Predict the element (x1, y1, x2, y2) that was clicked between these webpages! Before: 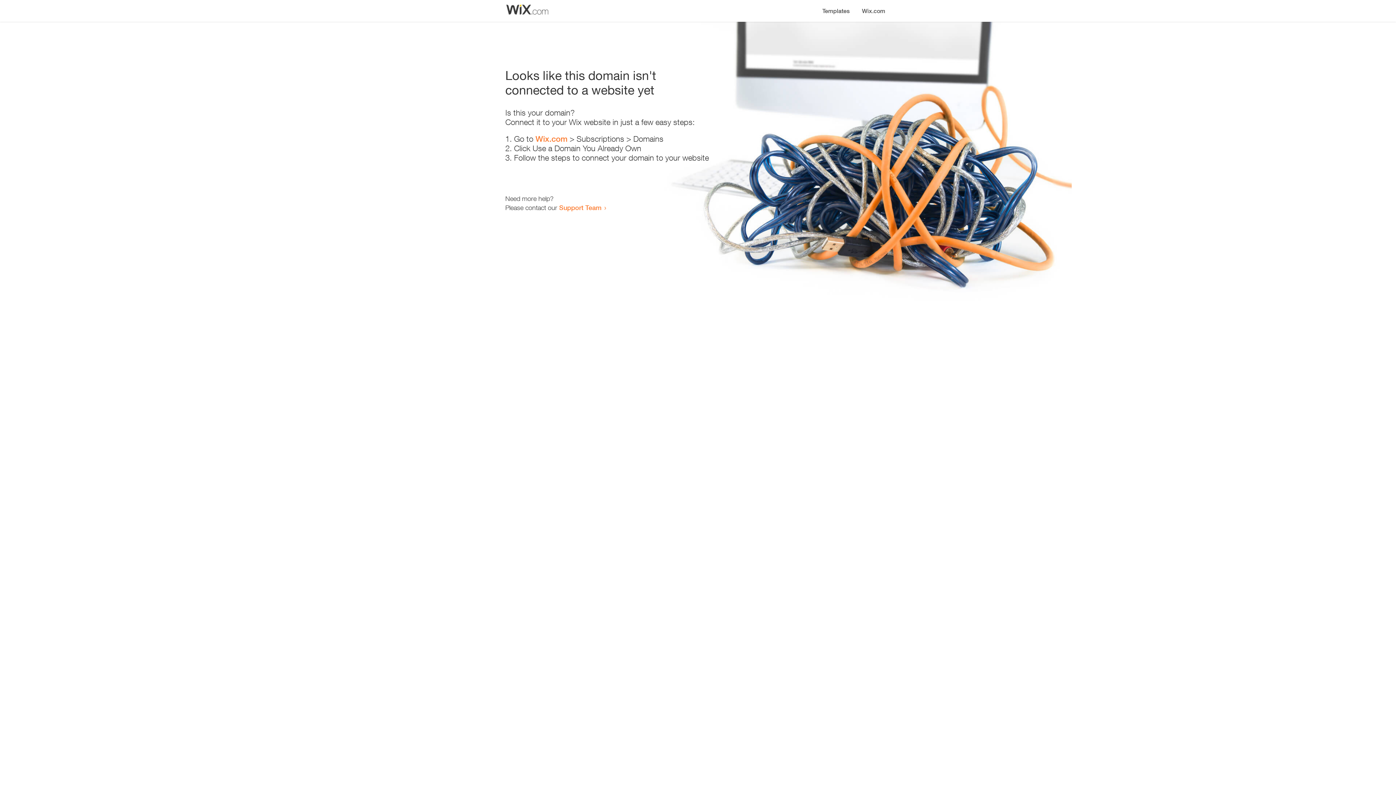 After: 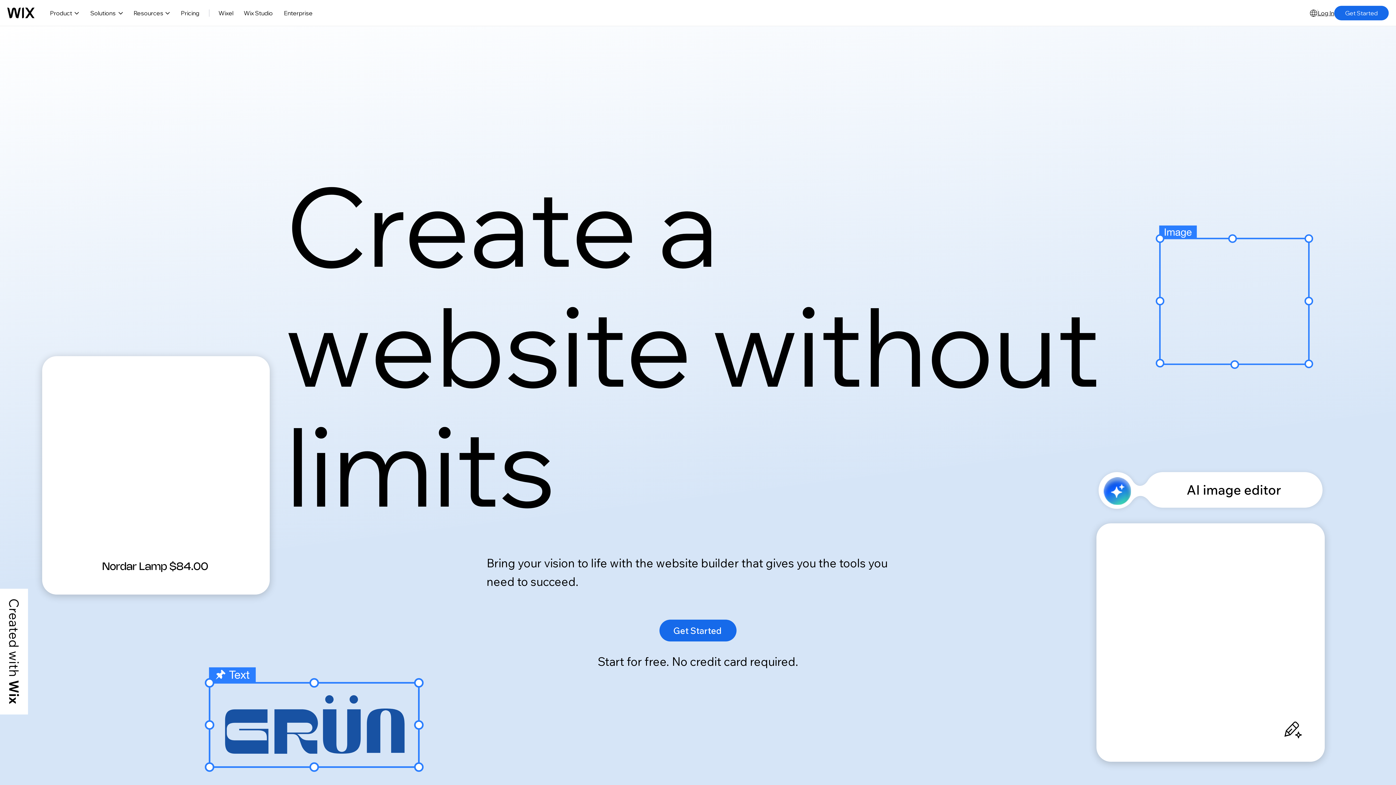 Action: bbox: (535, 134, 567, 143) label: Wix.com